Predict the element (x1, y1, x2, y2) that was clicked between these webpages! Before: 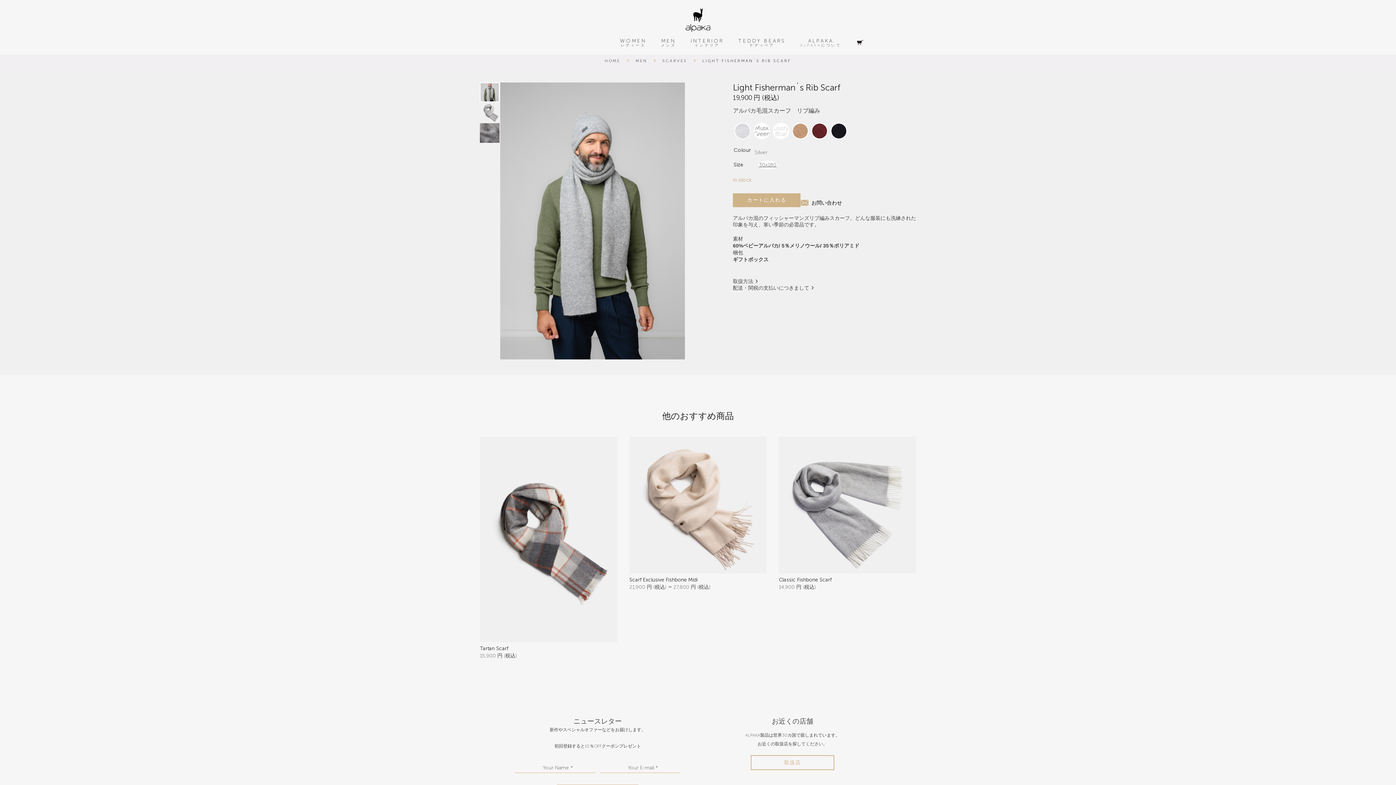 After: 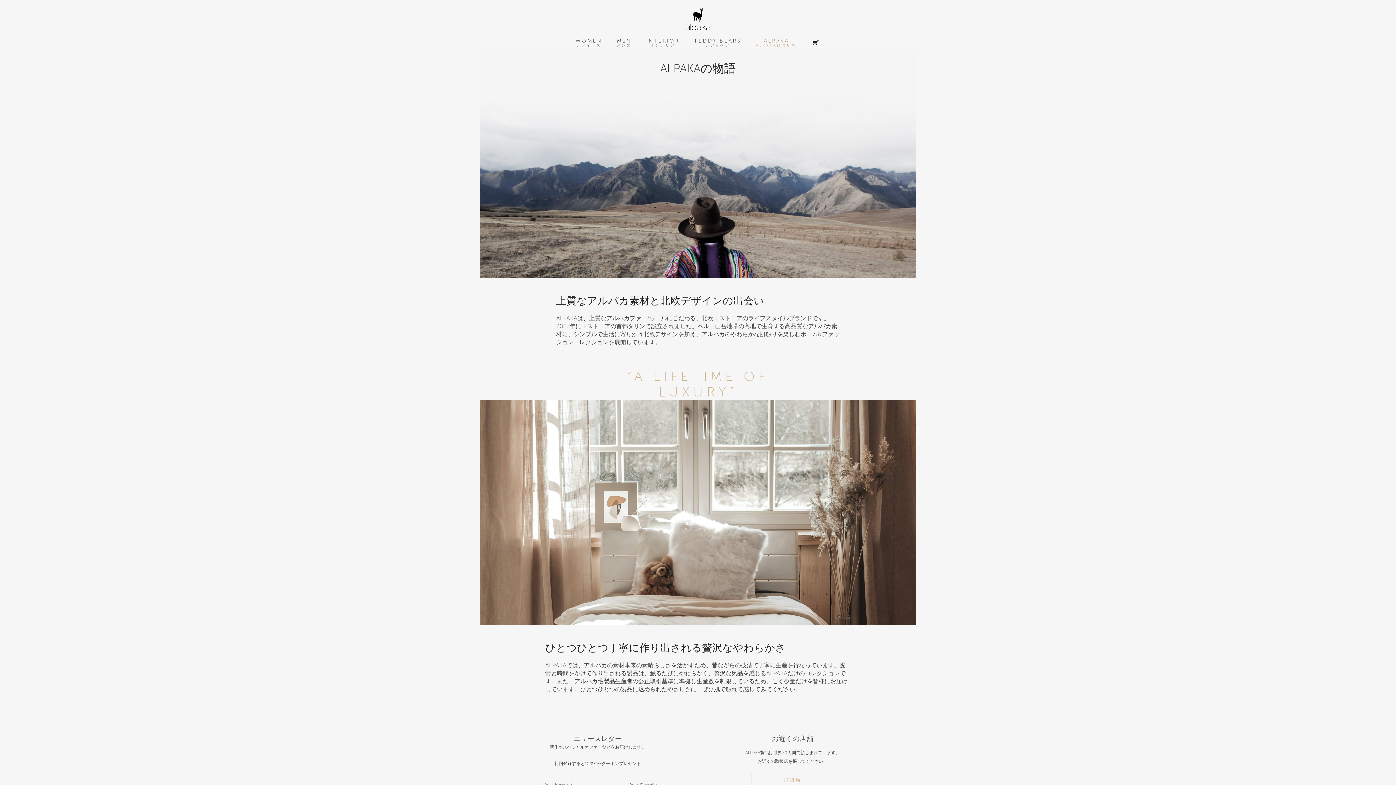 Action: label: ALPAKA
ALPAKAについて bbox: (793, 34, 848, 50)